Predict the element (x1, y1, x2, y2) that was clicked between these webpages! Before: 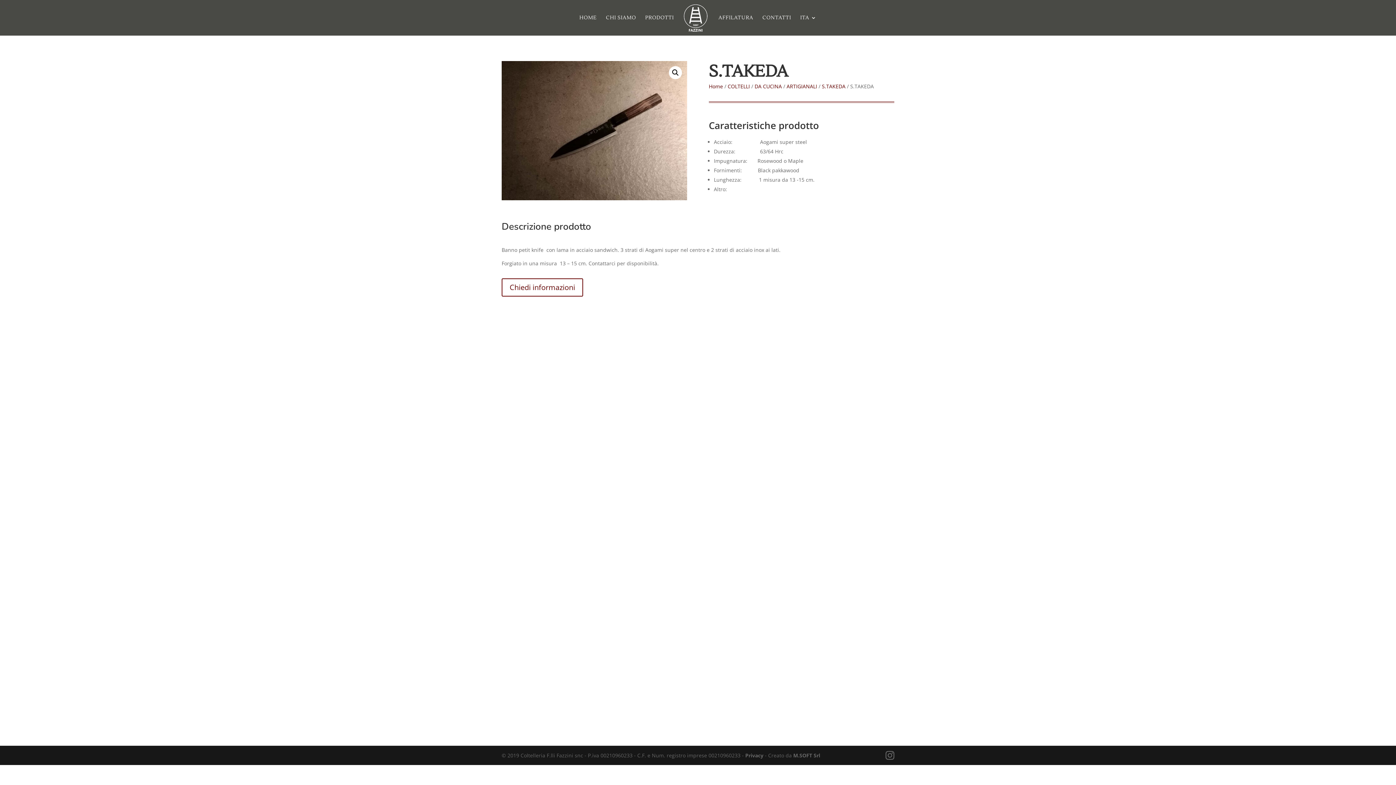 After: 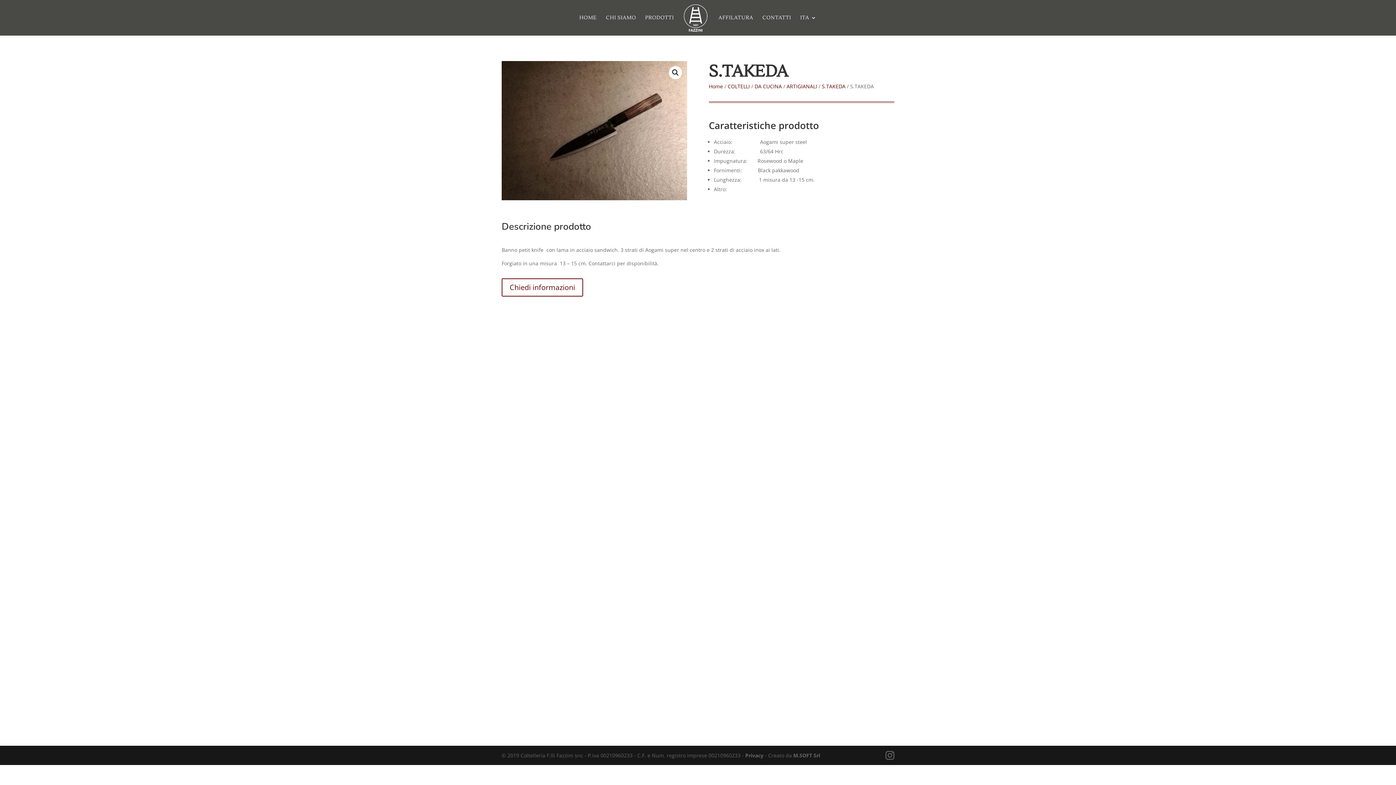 Action: bbox: (800, 15, 816, 35) label: ITA